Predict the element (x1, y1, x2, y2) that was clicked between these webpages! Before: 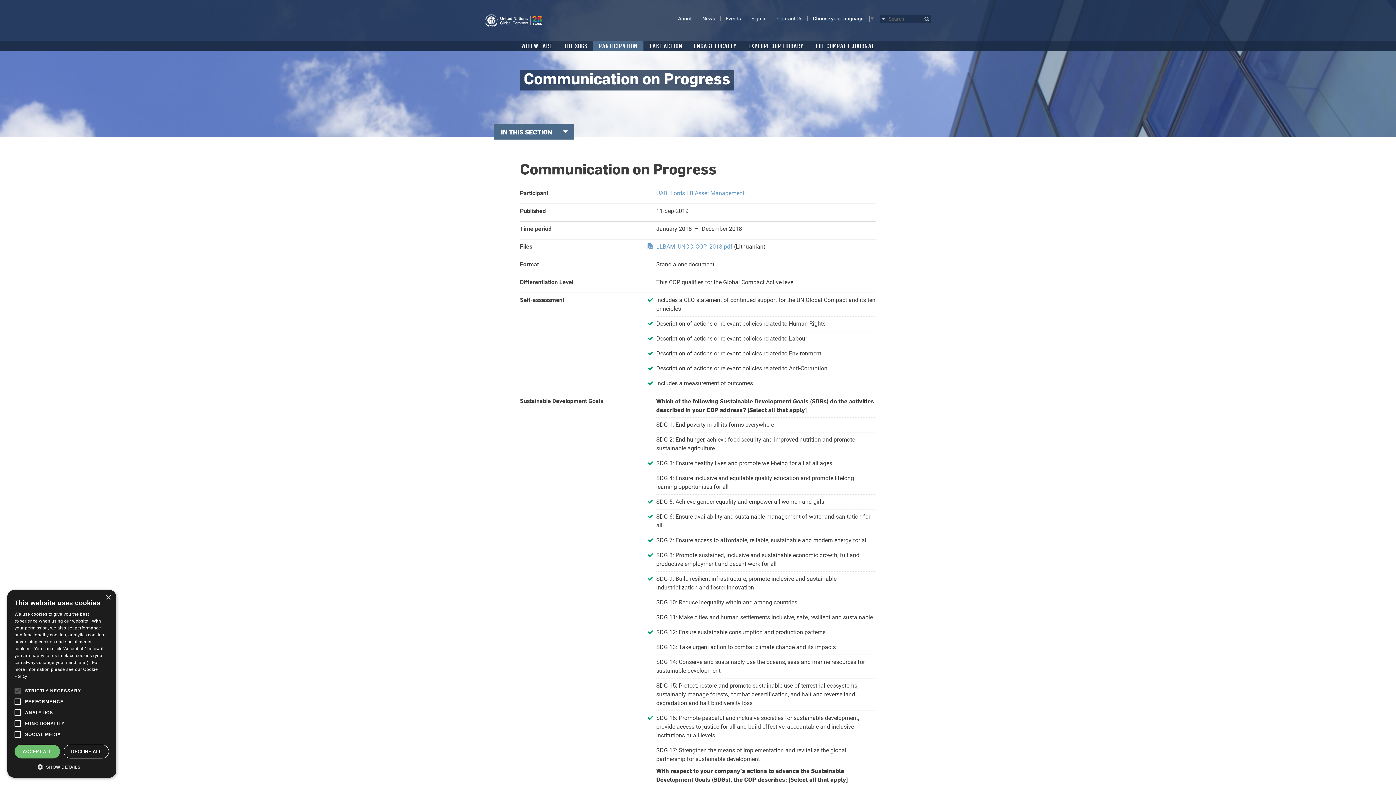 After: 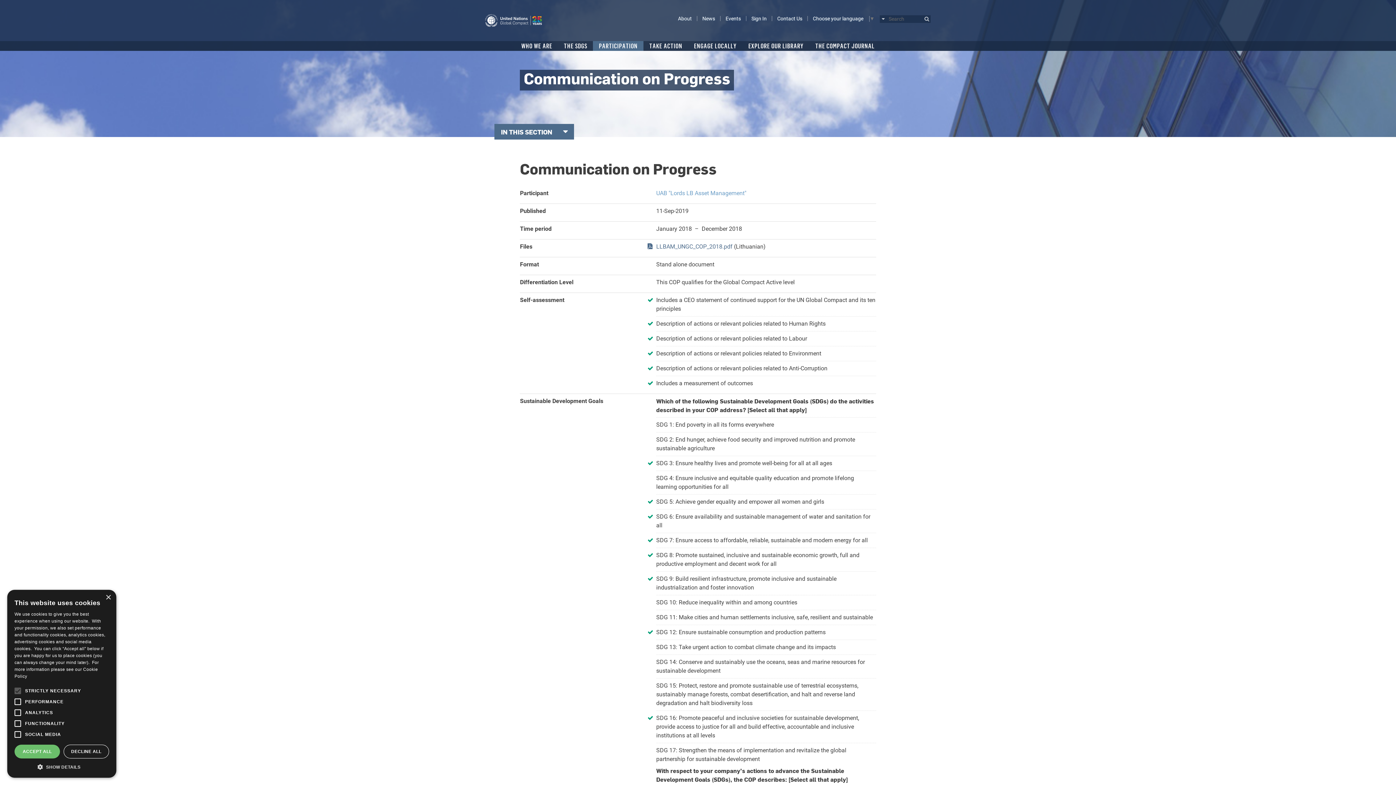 Action: bbox: (656, 242, 732, 251) label: LLBAM_UNGC_COP_2018.pdf